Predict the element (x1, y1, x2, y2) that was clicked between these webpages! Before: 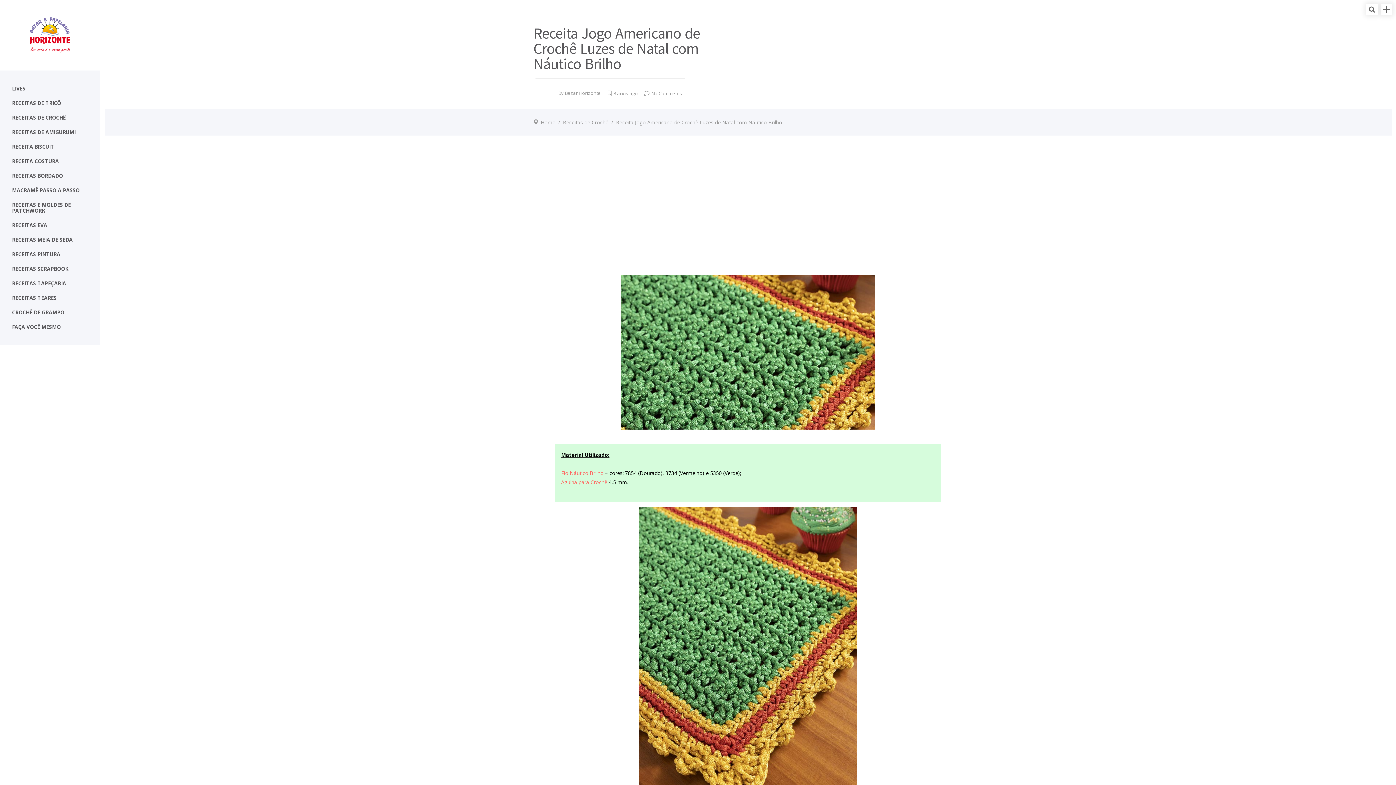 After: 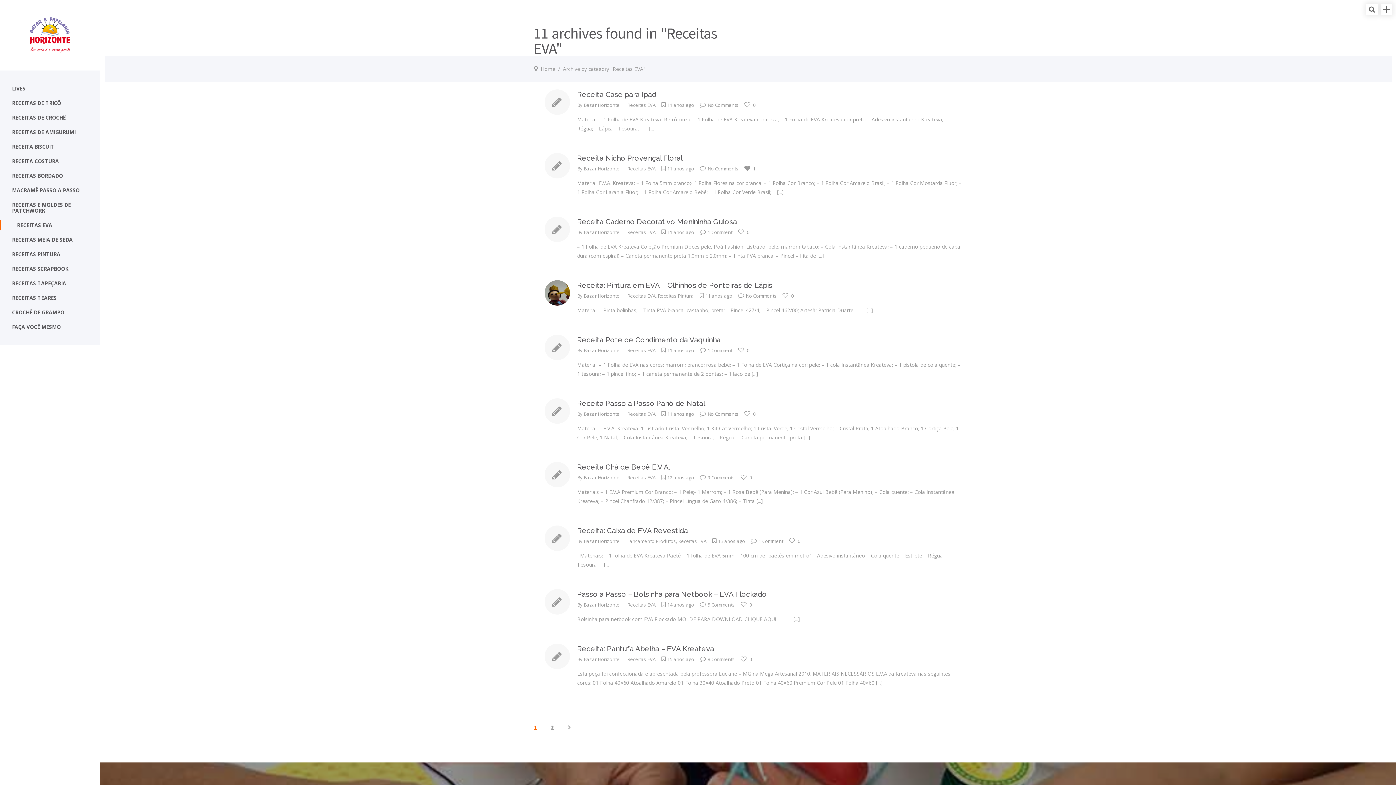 Action: label: RECEITAS EVA bbox: (0, 218, 100, 232)